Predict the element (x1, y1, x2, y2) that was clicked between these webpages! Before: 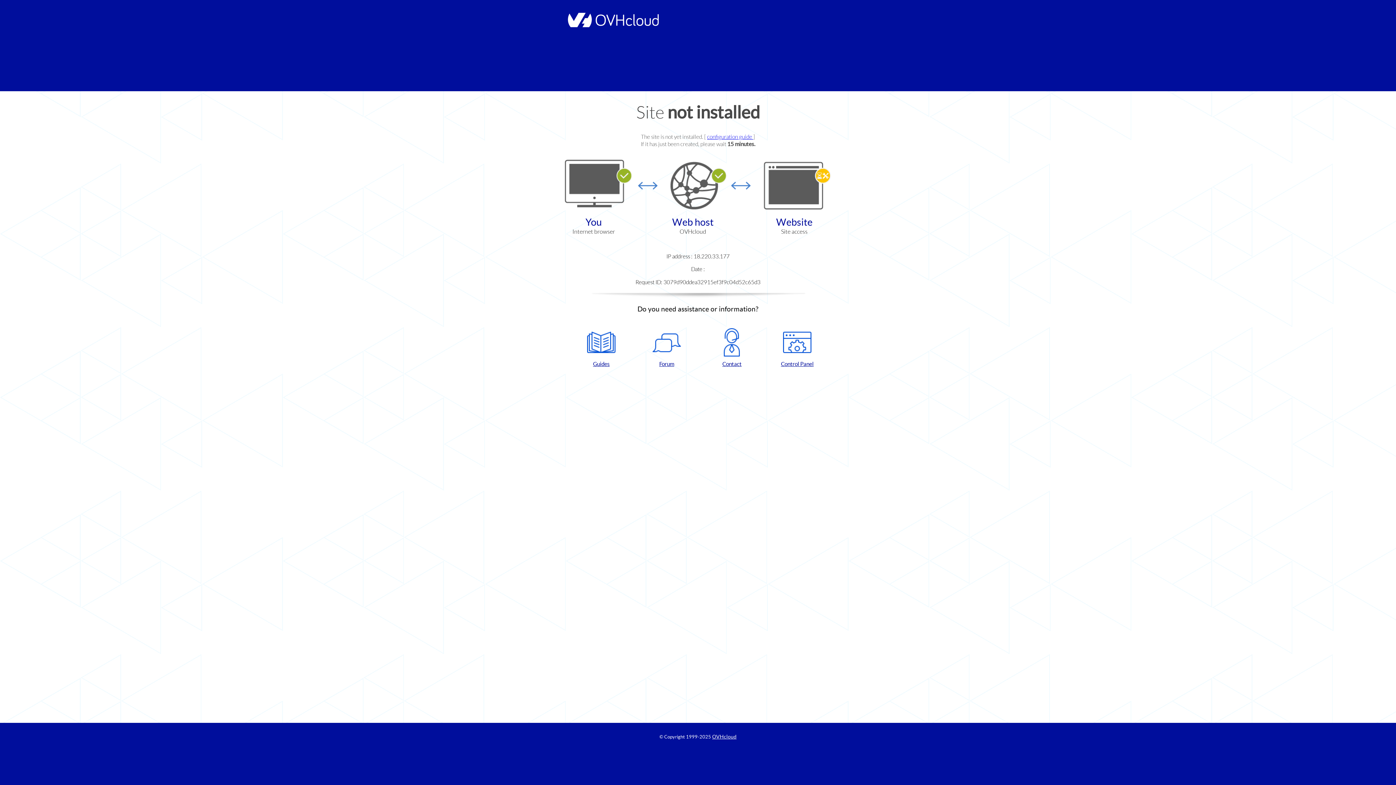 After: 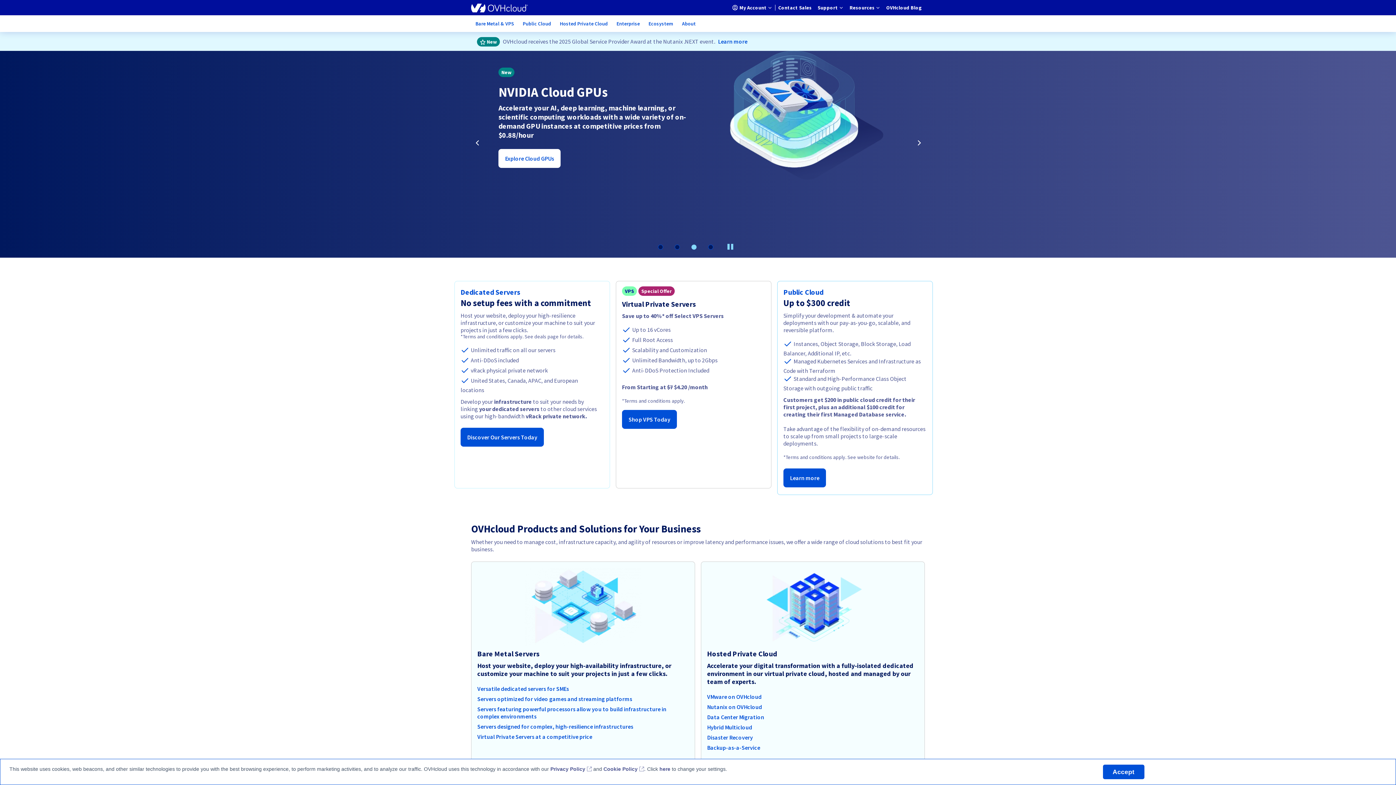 Action: bbox: (712, 734, 736, 740) label: OVHcloud